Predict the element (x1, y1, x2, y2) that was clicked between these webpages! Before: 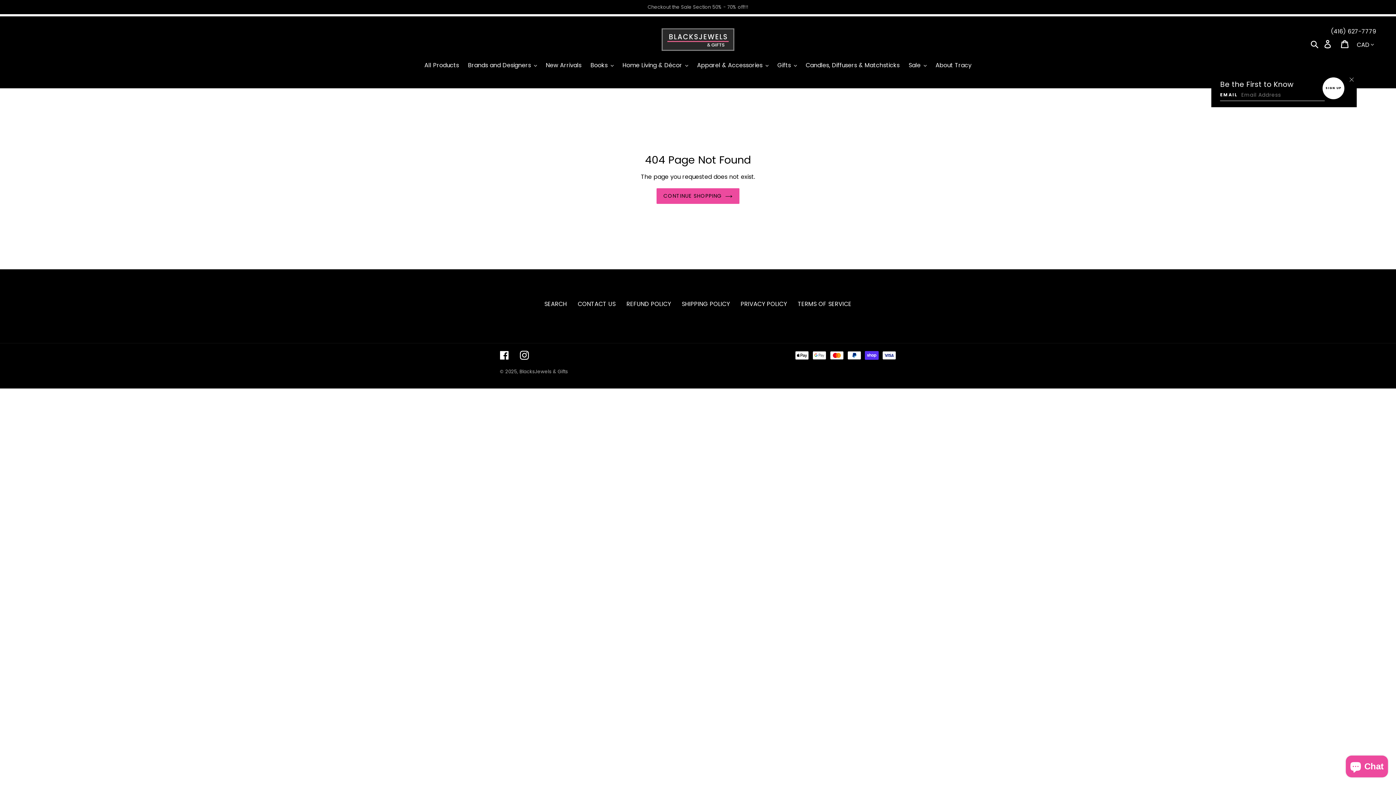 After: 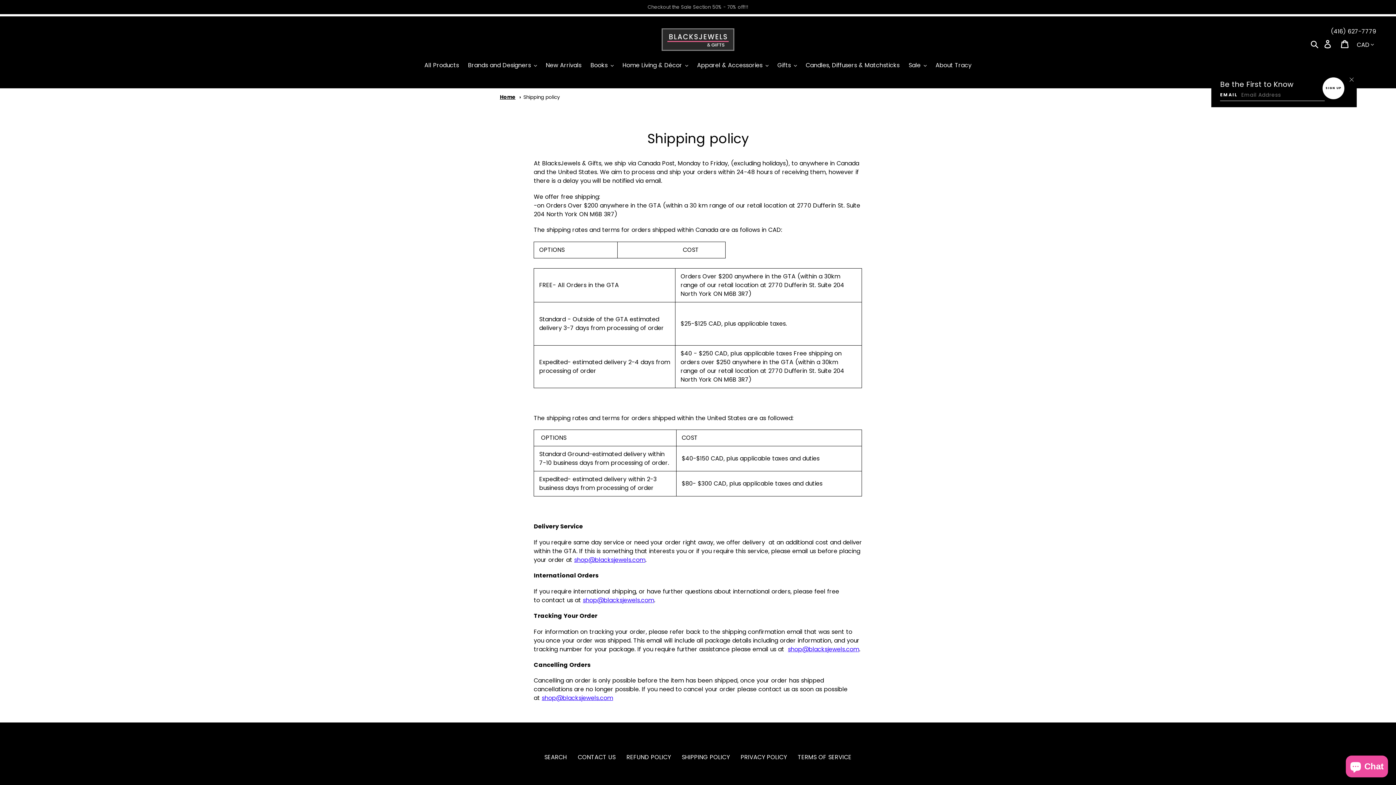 Action: bbox: (682, 299, 730, 308) label: SHIPPING POLICY